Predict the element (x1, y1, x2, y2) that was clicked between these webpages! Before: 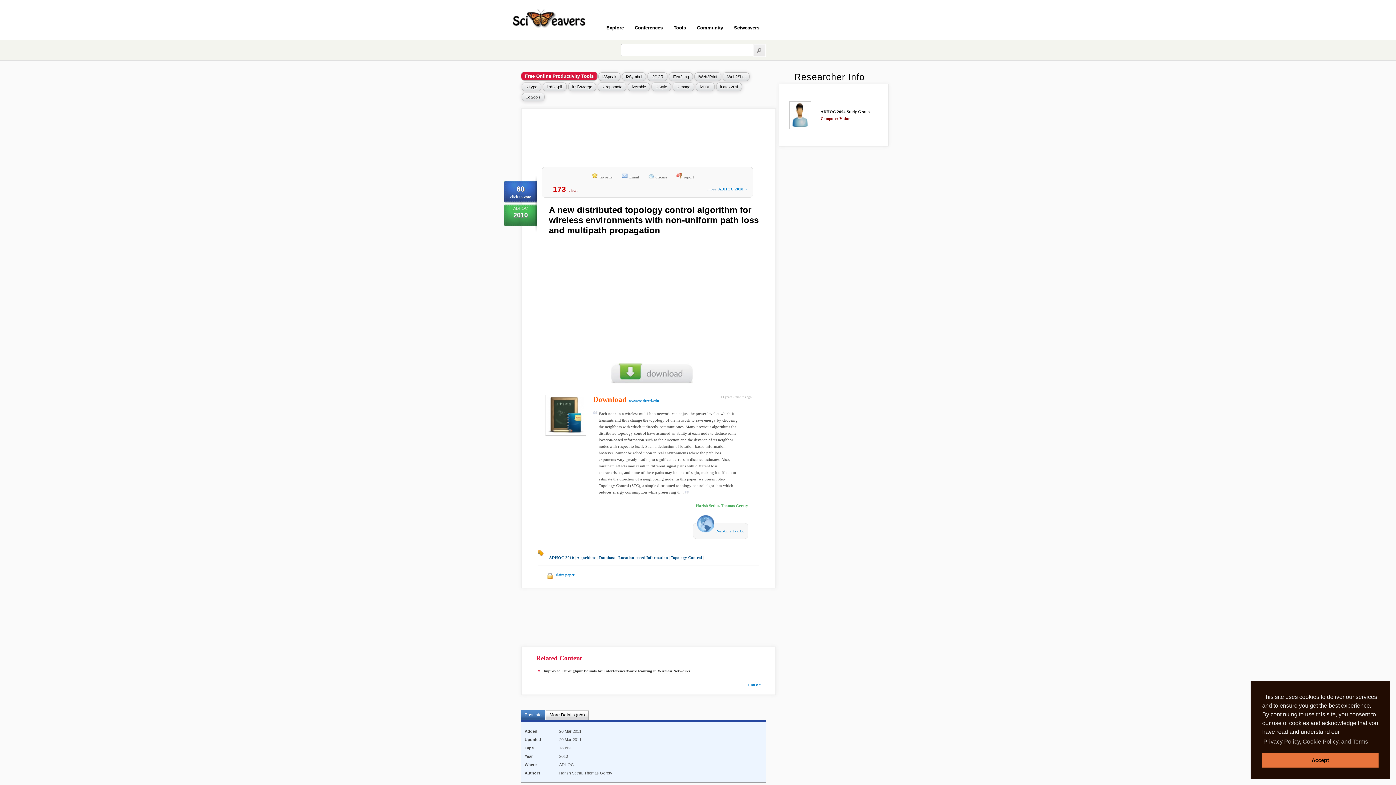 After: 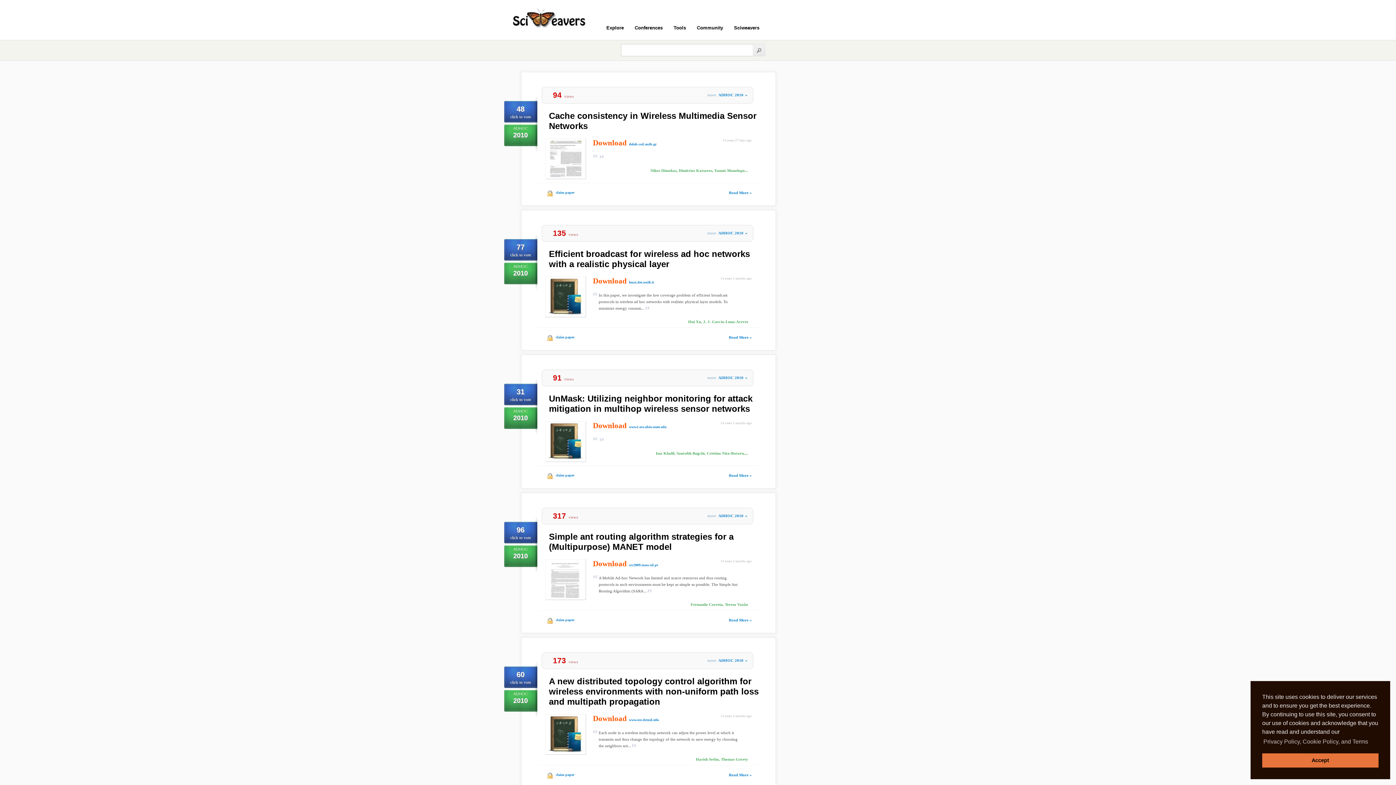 Action: label: ADHOC 2010 bbox: (549, 555, 574, 560)